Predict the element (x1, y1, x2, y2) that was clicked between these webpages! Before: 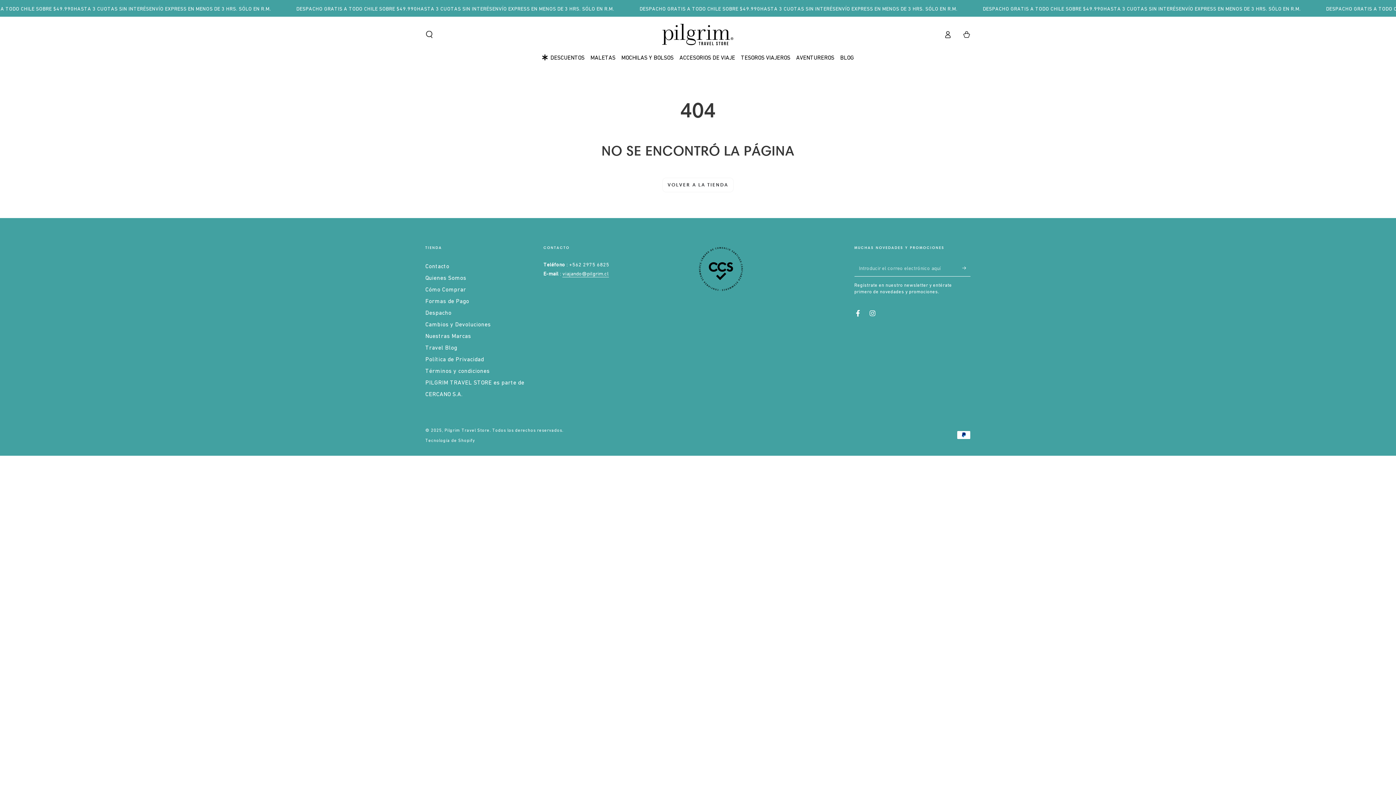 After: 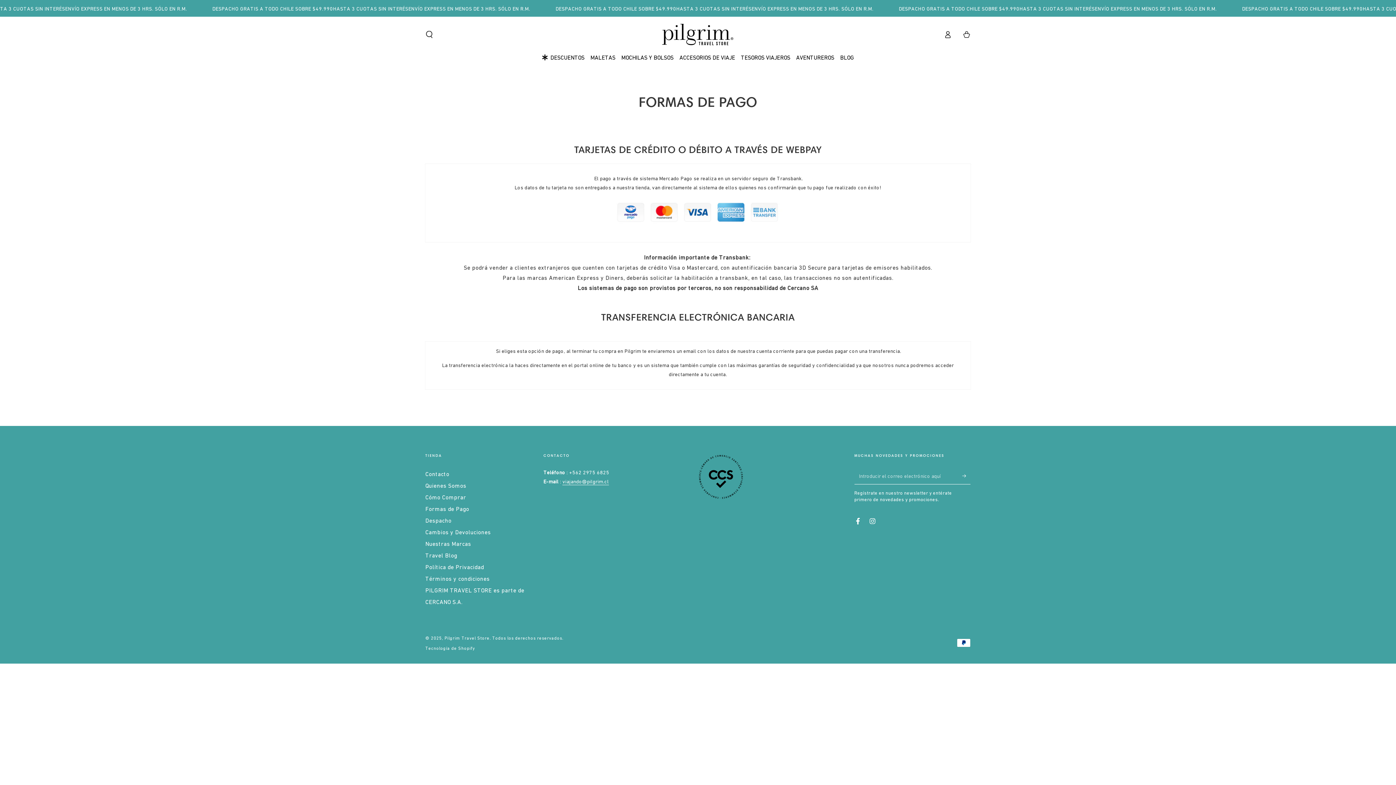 Action: label: Formas de Pago bbox: (425, 297, 469, 304)